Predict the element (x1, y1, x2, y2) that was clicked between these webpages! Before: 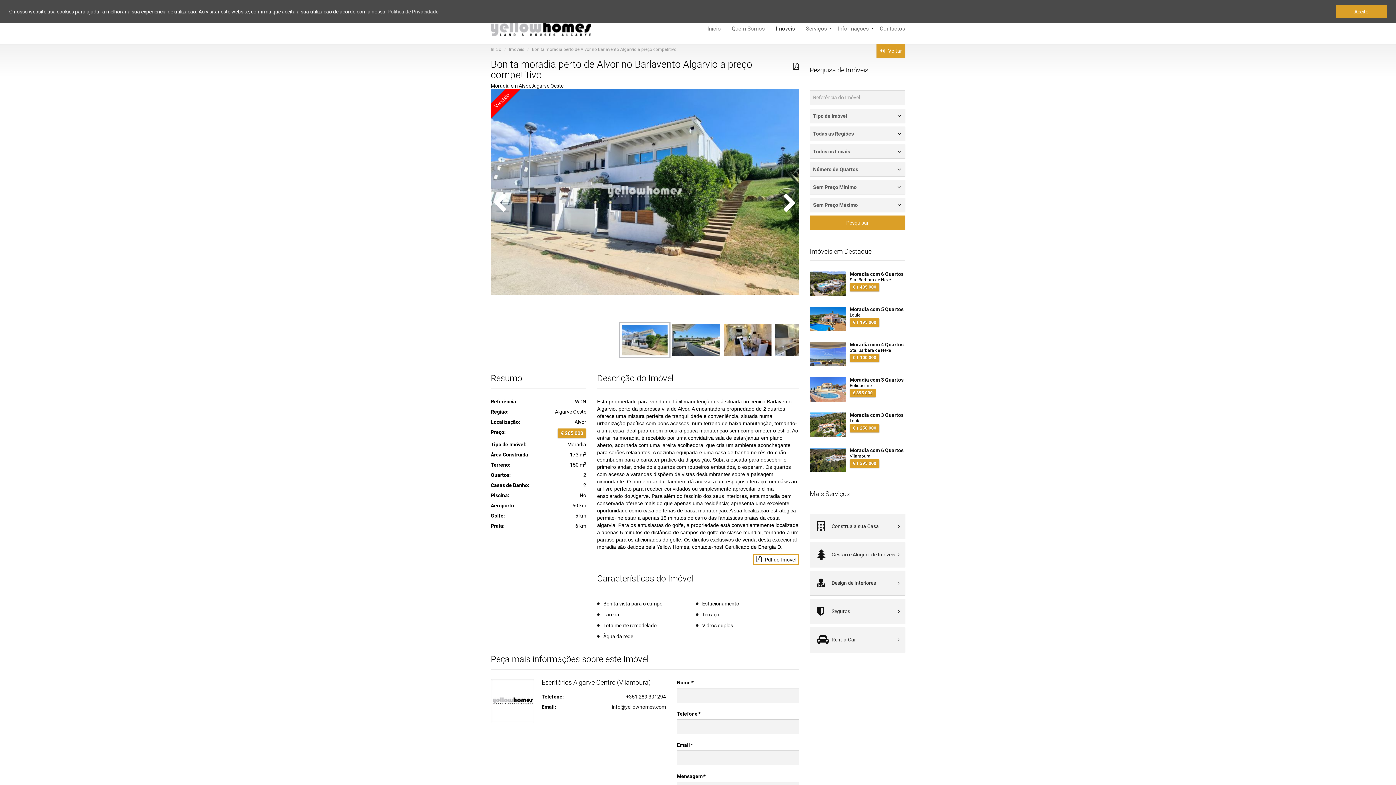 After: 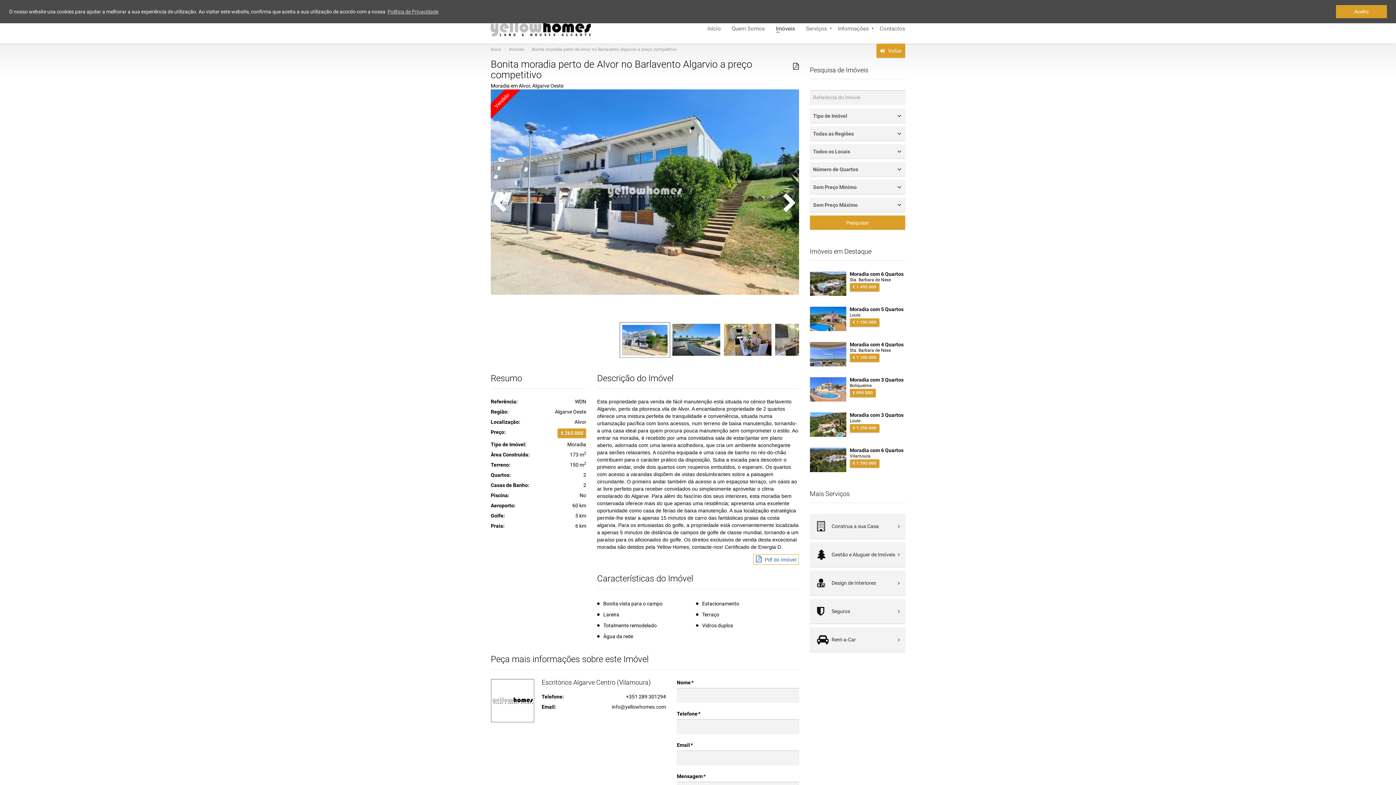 Action: label:   Pdf do Imóvel bbox: (753, 556, 799, 562)